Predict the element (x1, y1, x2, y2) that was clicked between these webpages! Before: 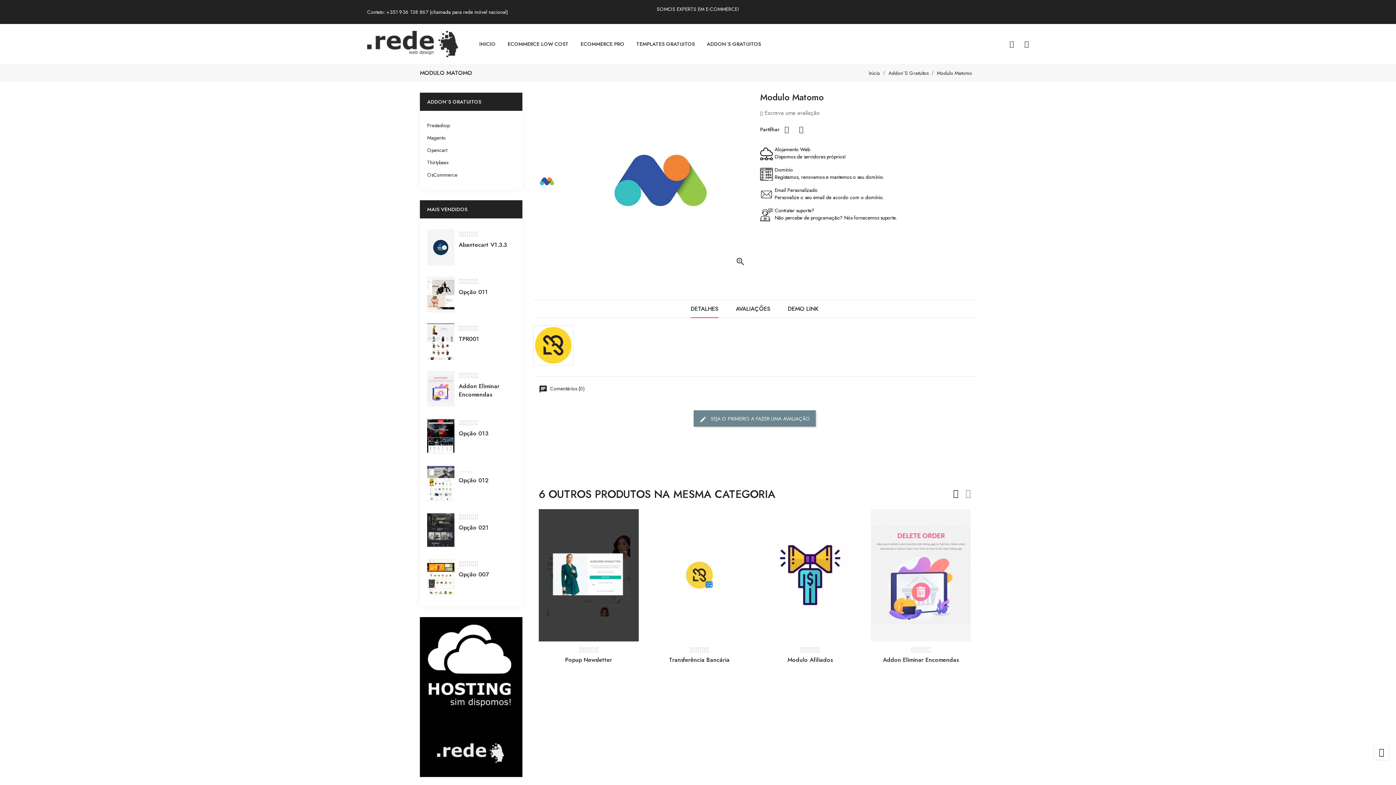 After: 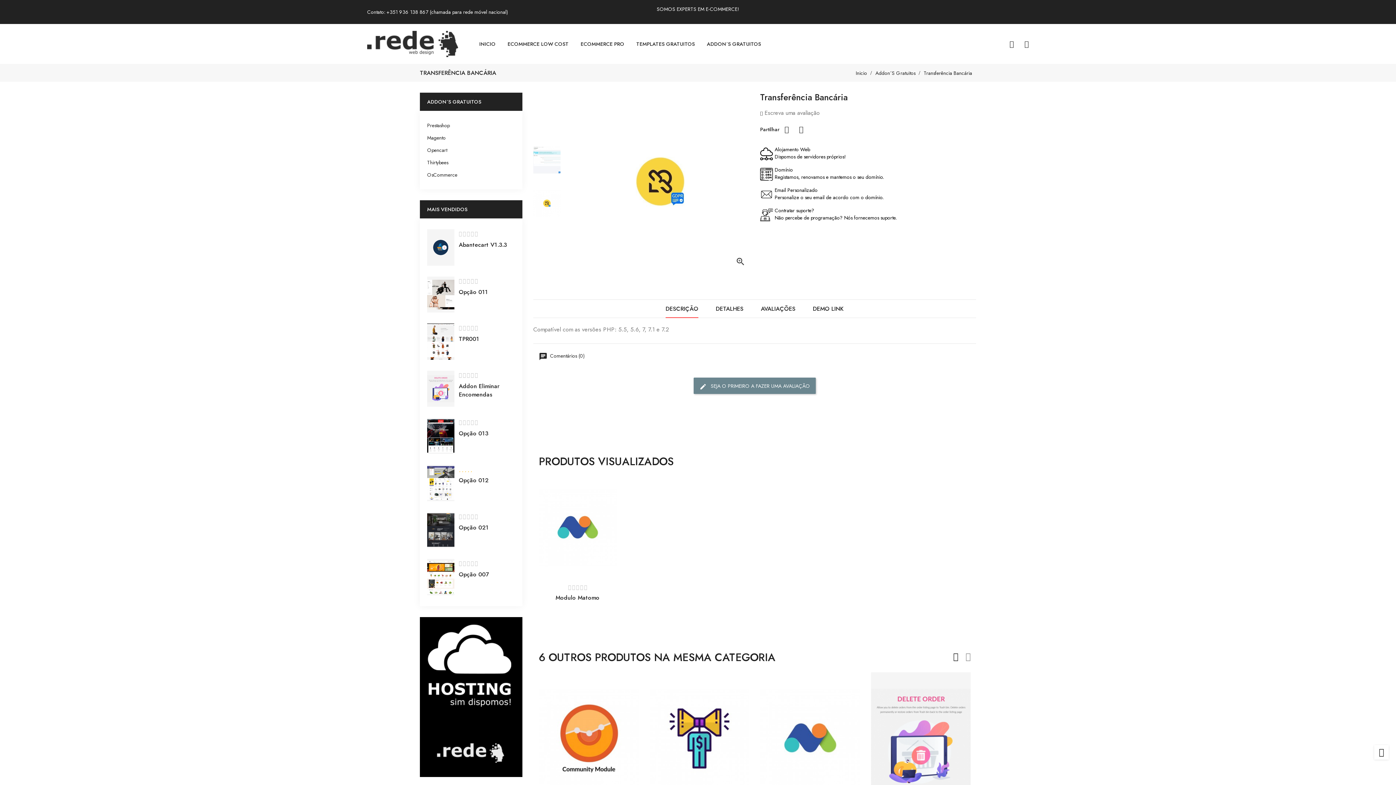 Action: label: Transferência Bancária bbox: (890, 656, 951, 664)